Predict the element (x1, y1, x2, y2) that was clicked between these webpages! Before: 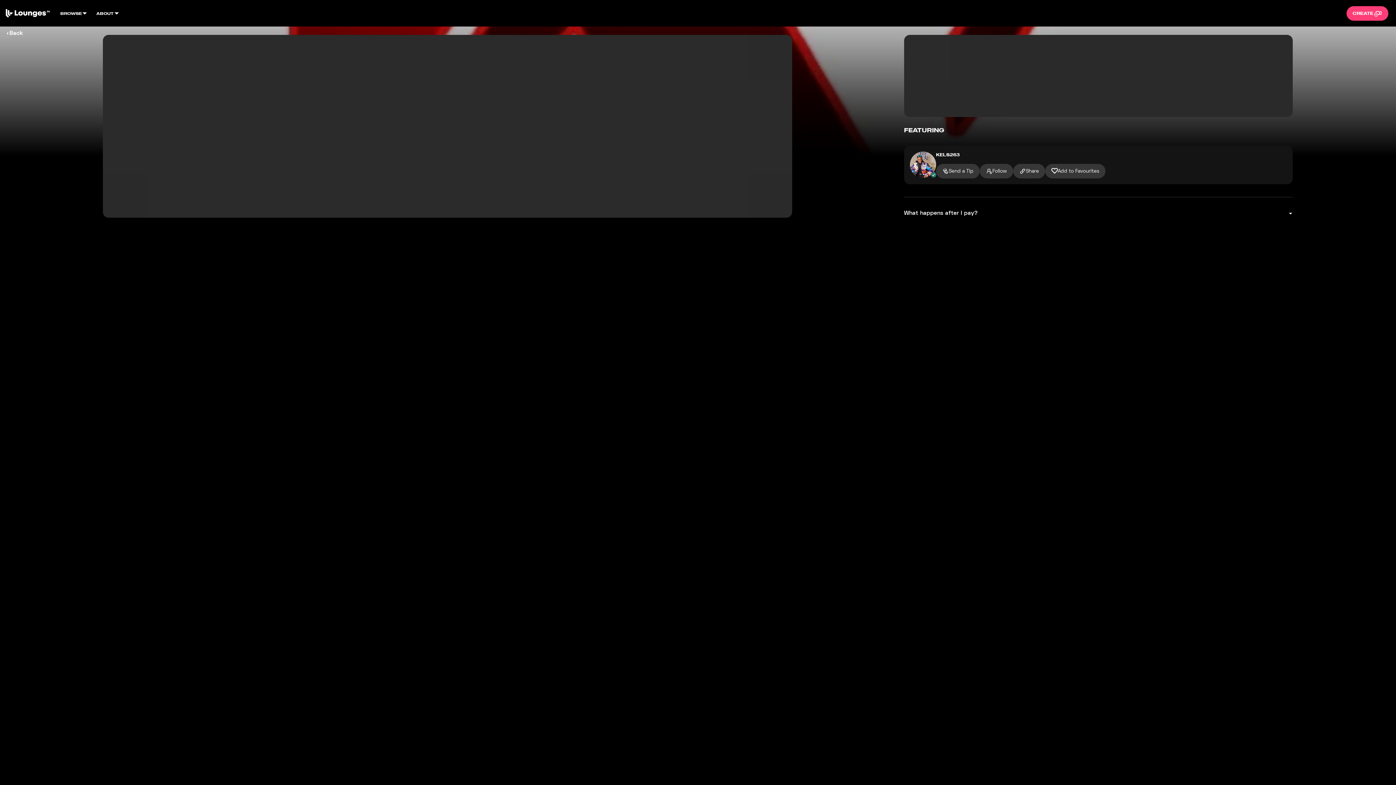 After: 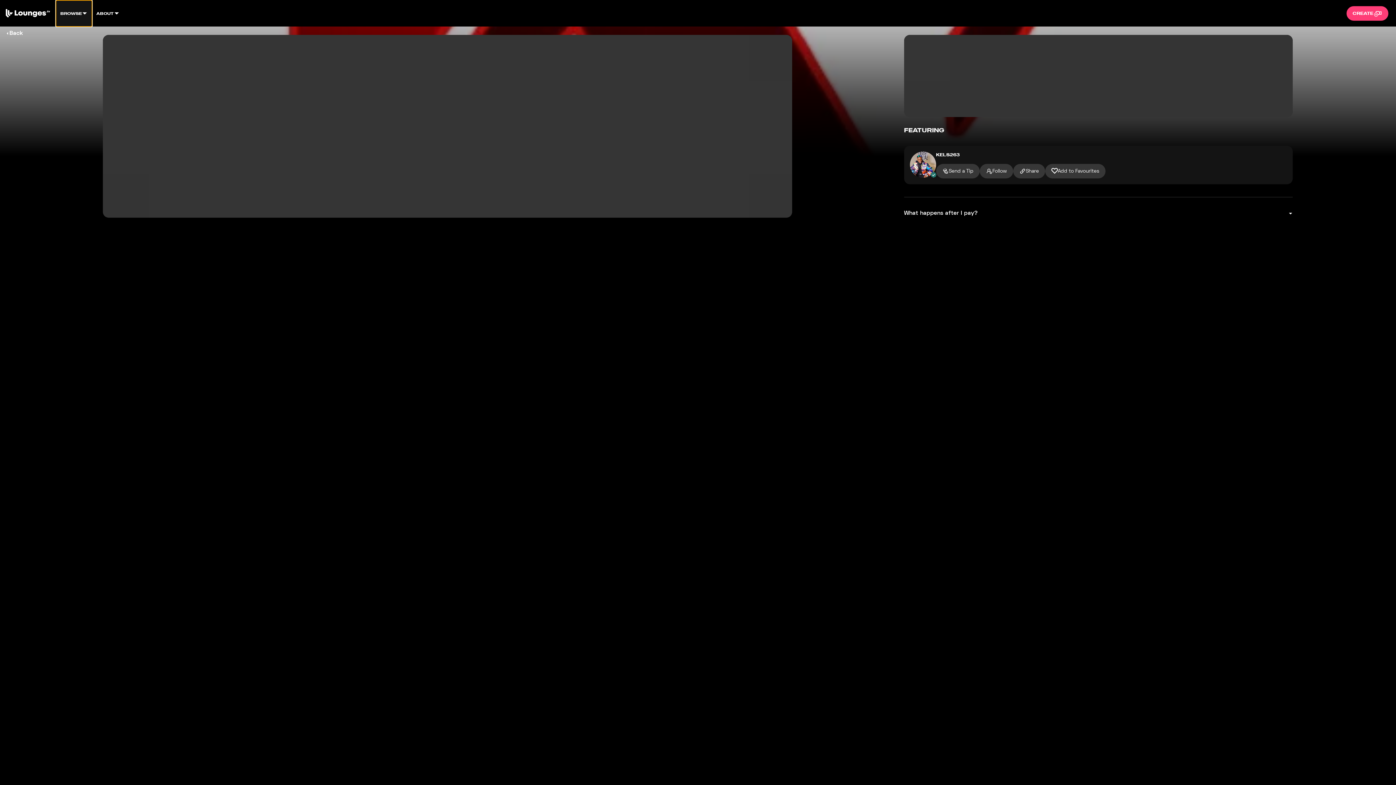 Action: label: BROWSE bbox: (56, 0, 92, 26)